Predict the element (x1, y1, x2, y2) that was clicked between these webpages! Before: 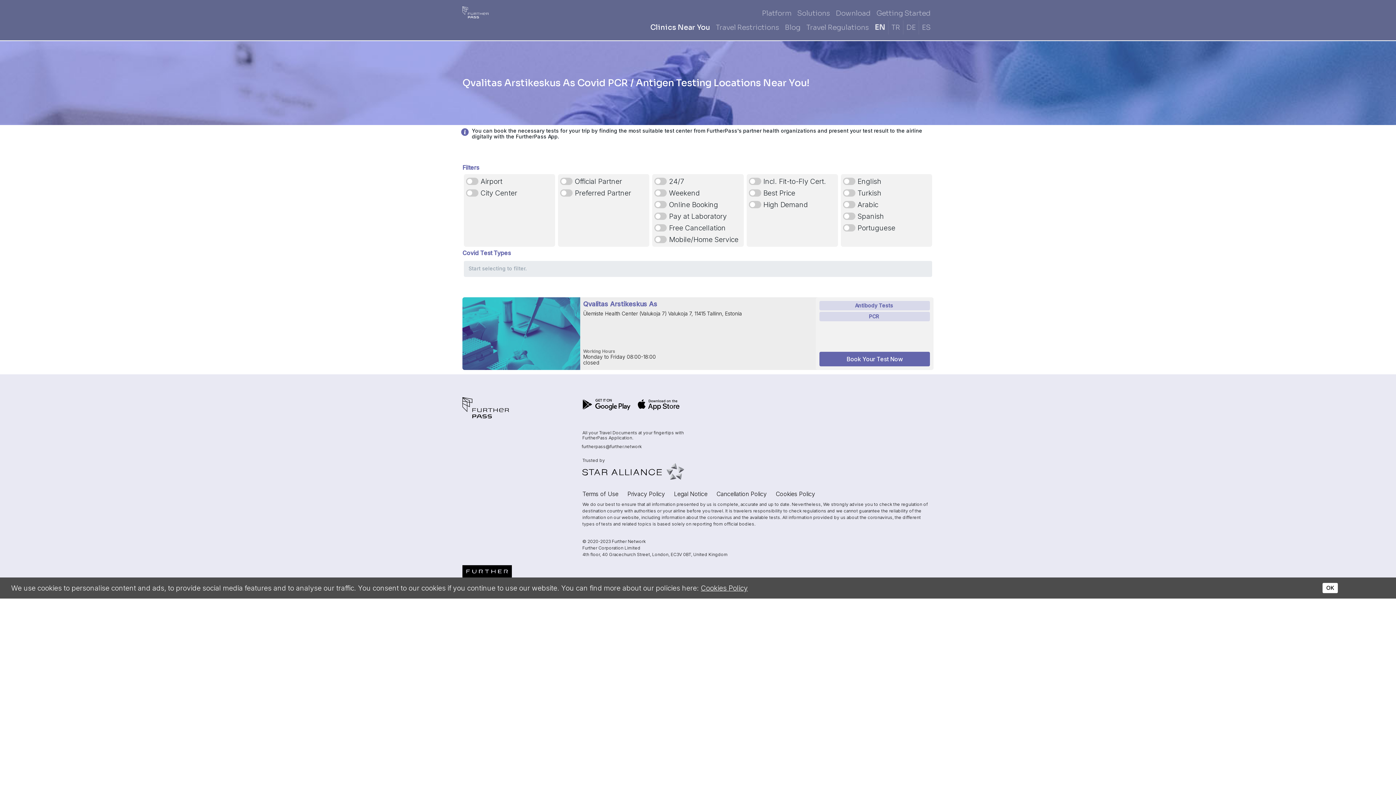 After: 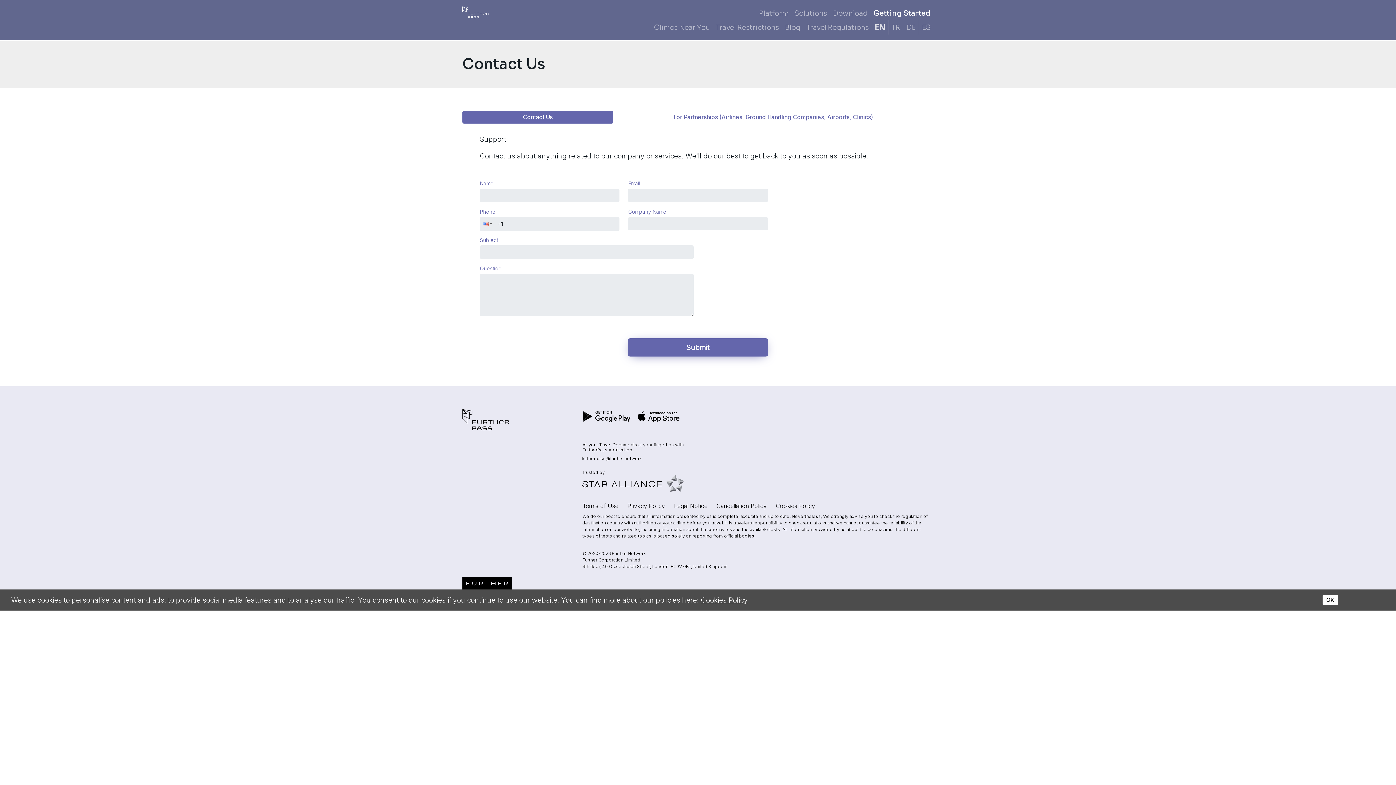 Action: bbox: (873, 6, 933, 20) label: Getting Started